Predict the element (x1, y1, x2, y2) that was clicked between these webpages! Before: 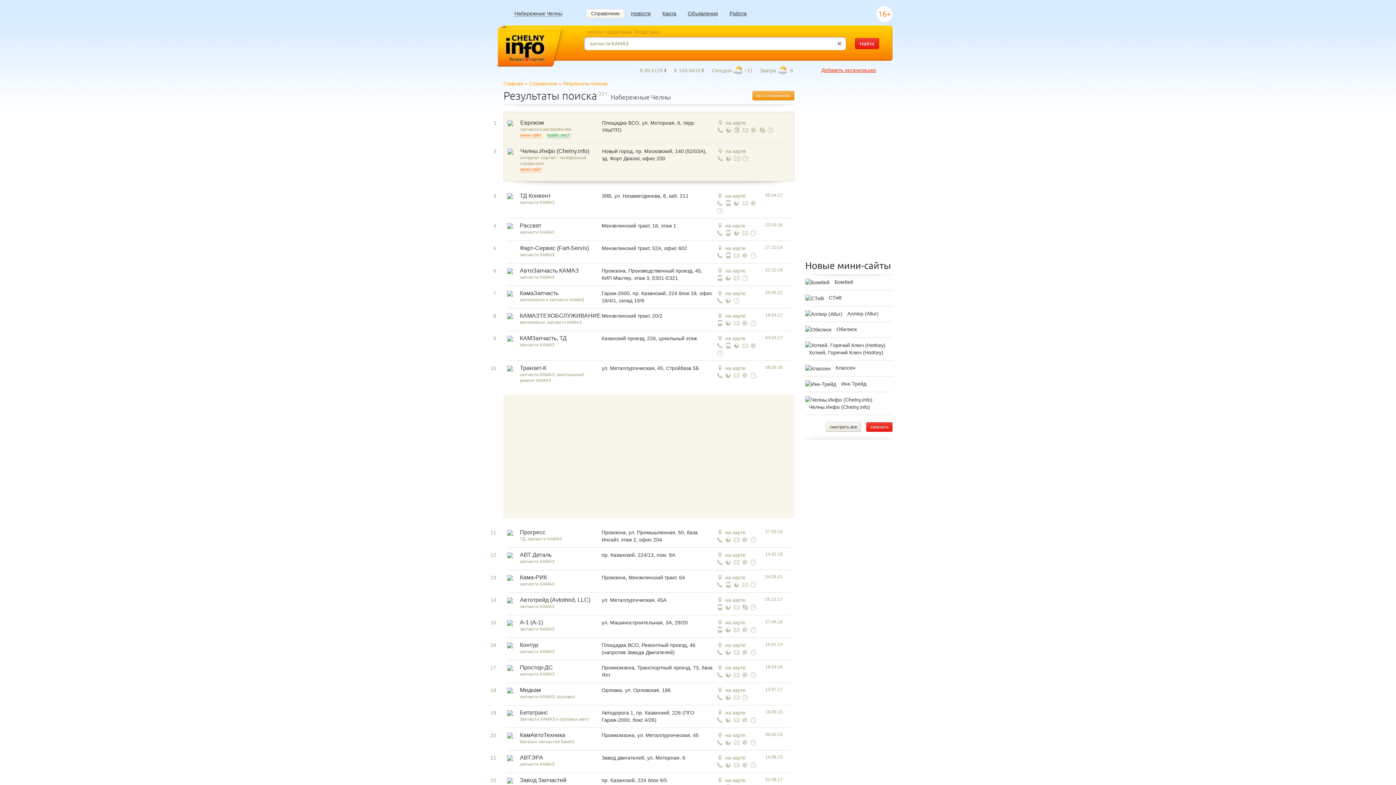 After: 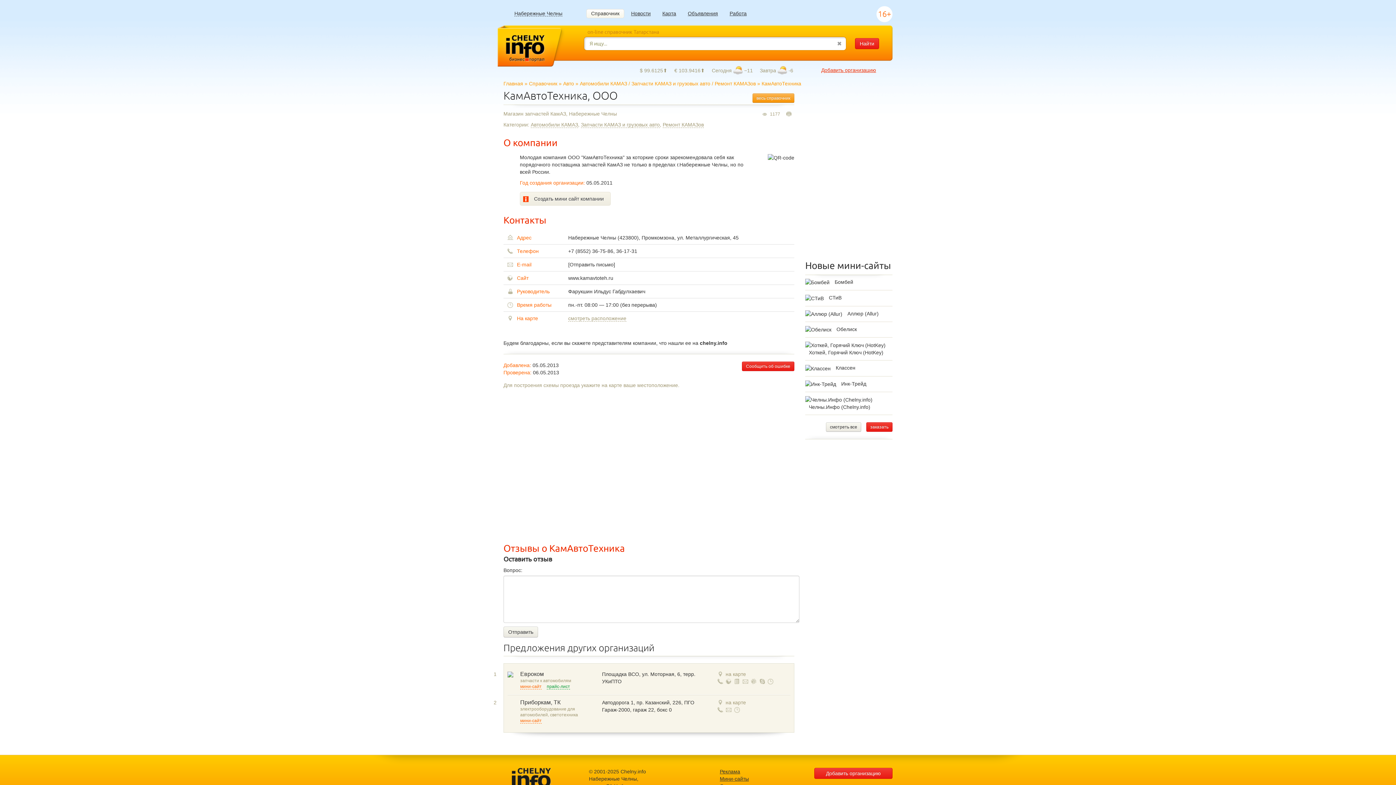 Action: bbox: (520, 732, 565, 738) label: КамАвтоТехника